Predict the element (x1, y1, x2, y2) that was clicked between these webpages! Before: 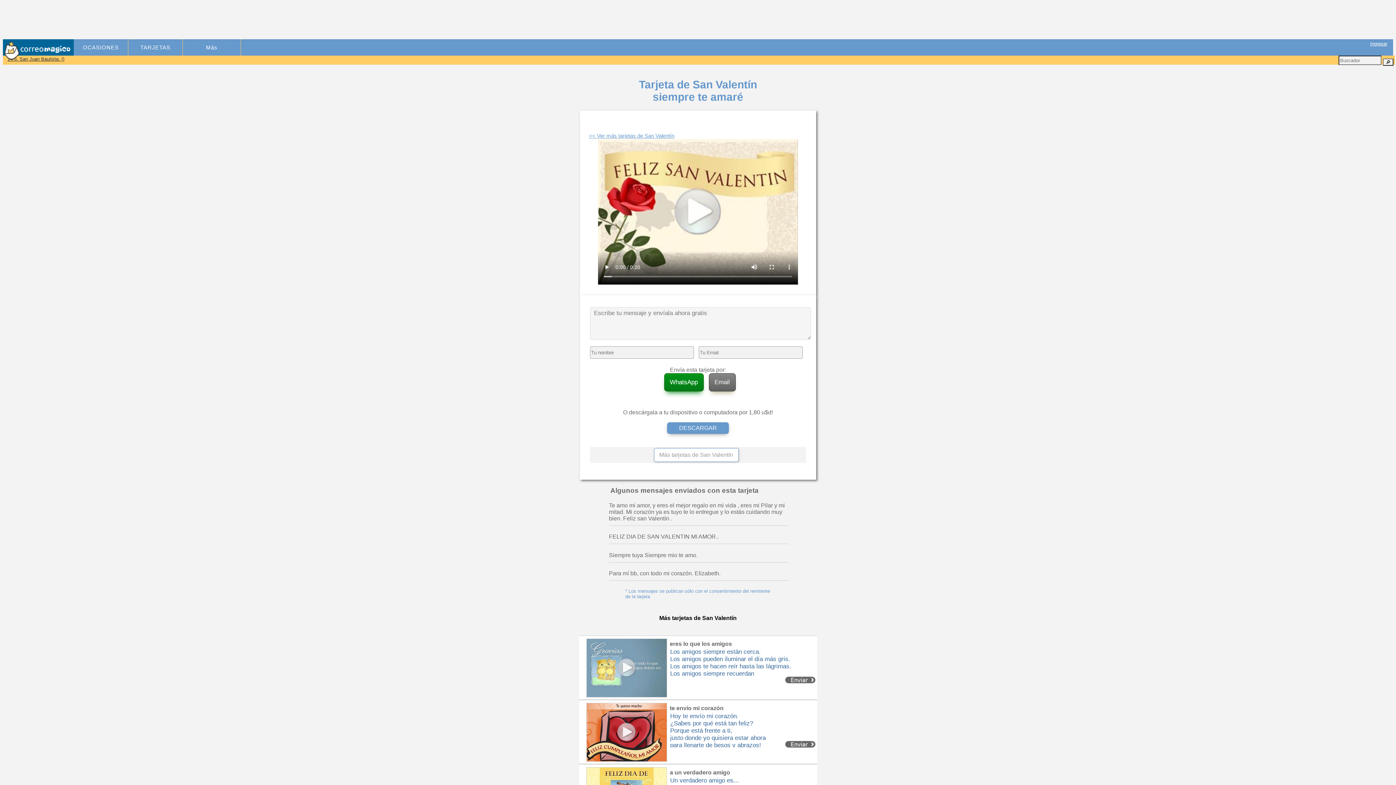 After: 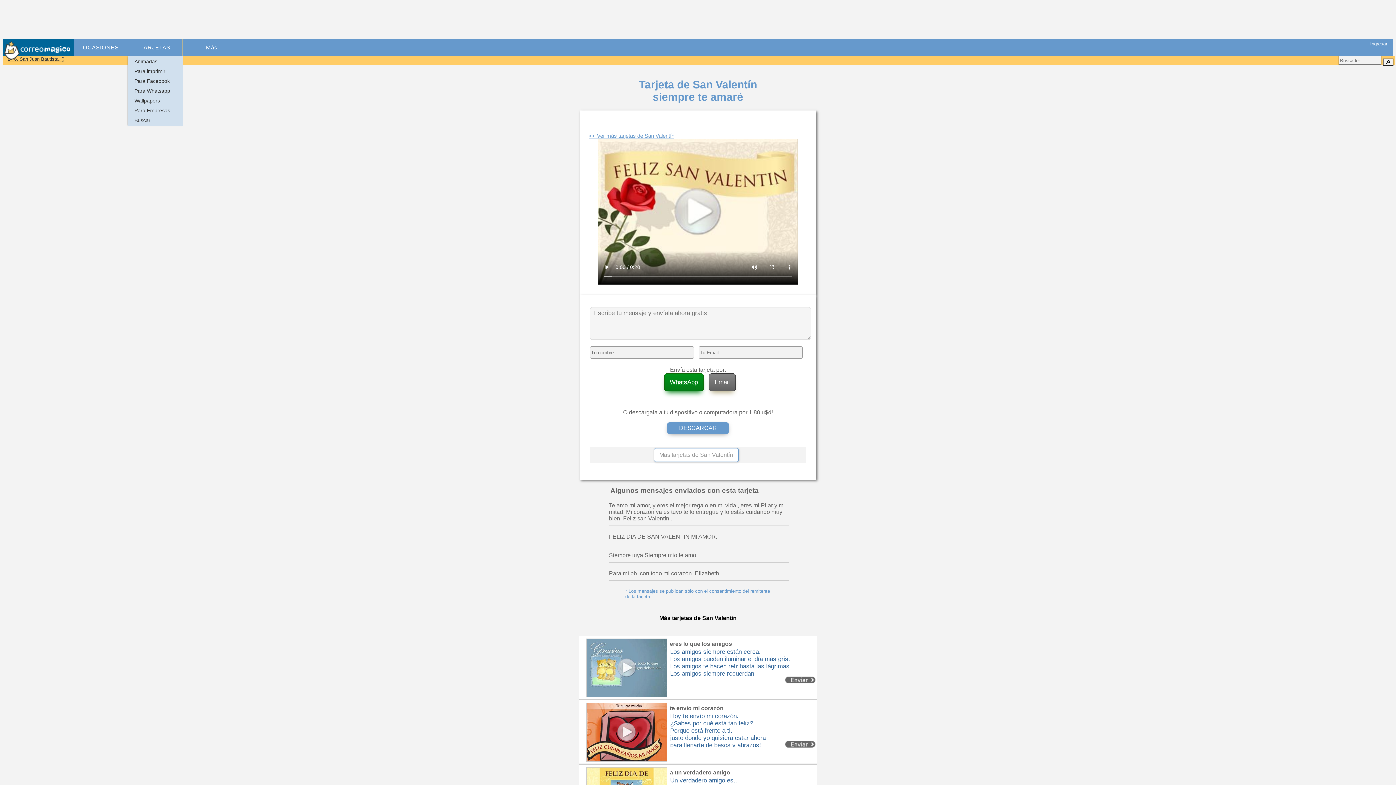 Action: label: TARJETAS bbox: (128, 39, 182, 55)